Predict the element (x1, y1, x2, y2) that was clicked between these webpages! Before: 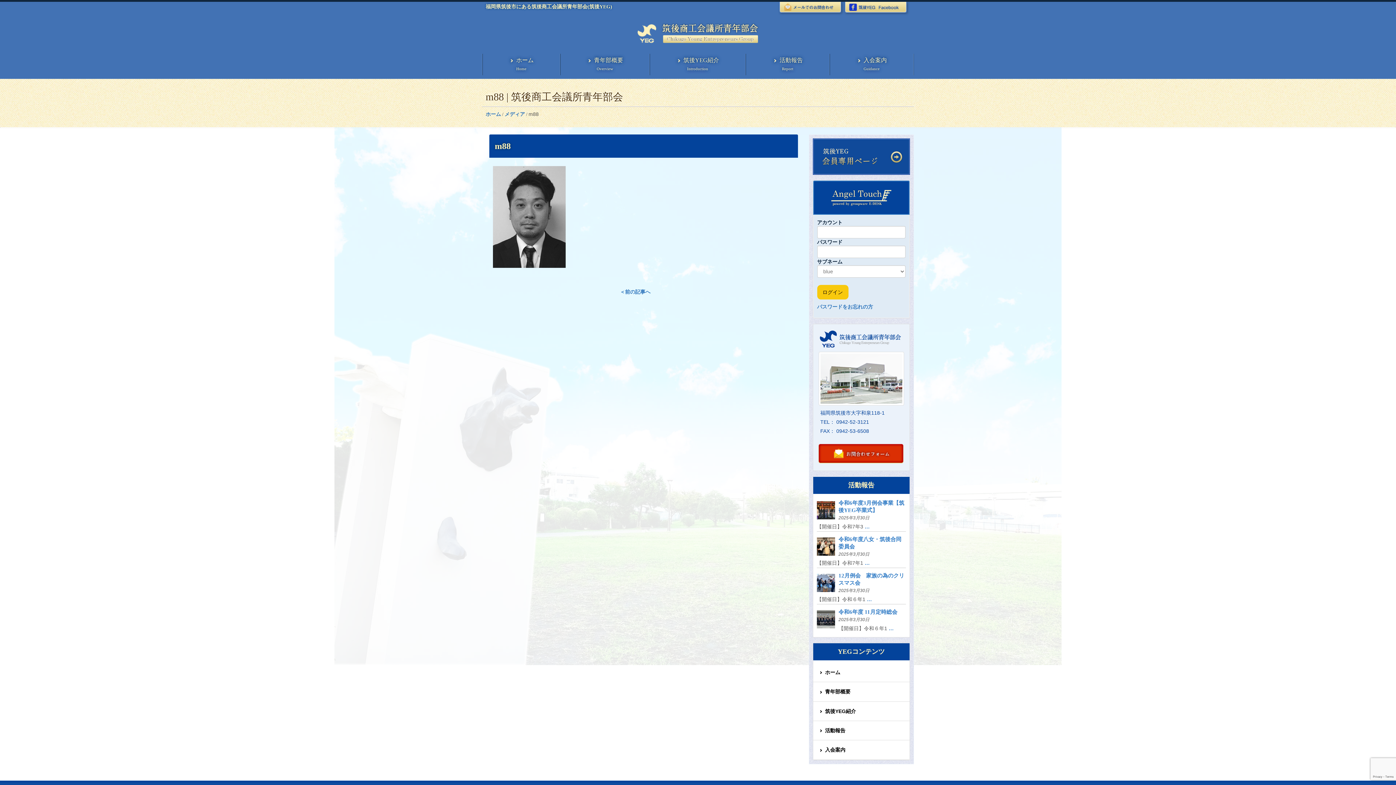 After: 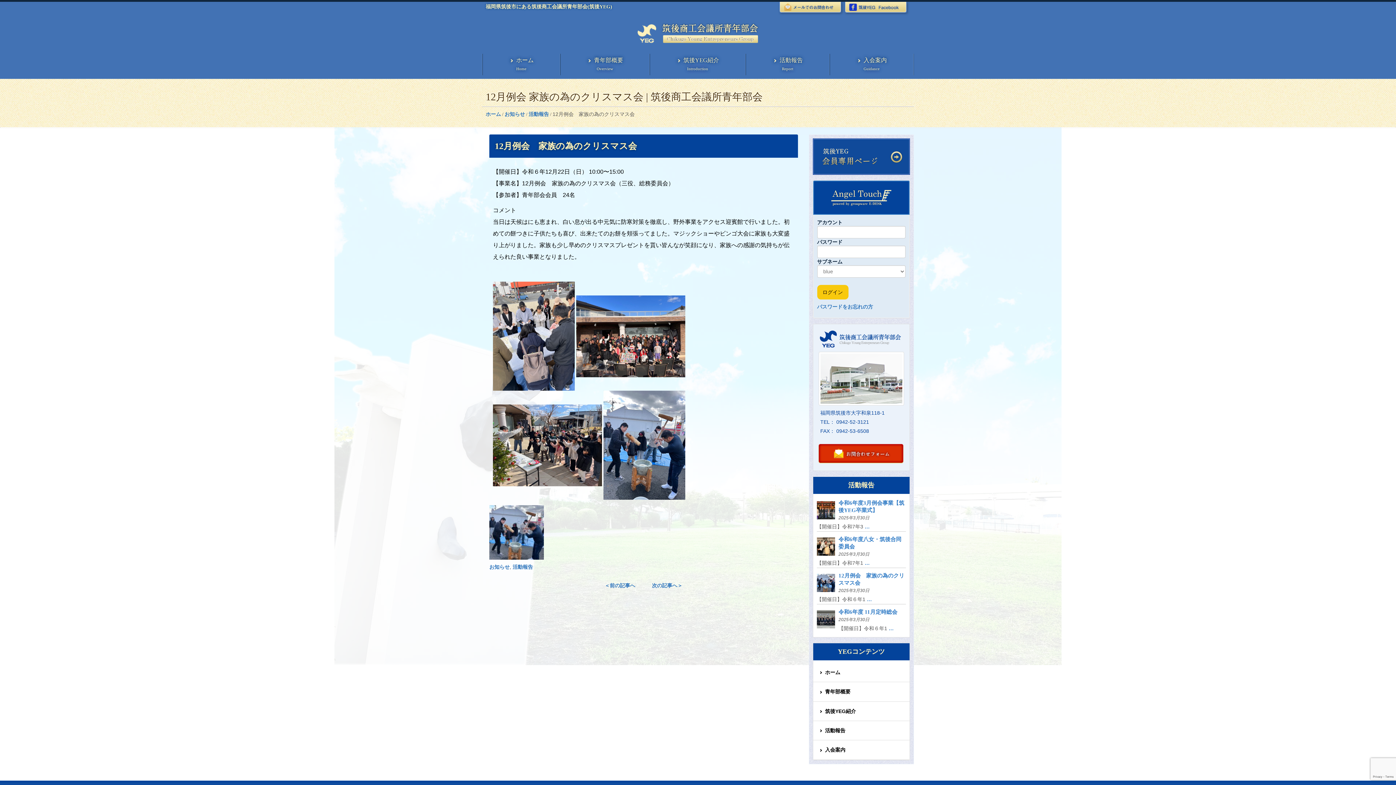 Action: label: … bbox: (867, 596, 872, 602)